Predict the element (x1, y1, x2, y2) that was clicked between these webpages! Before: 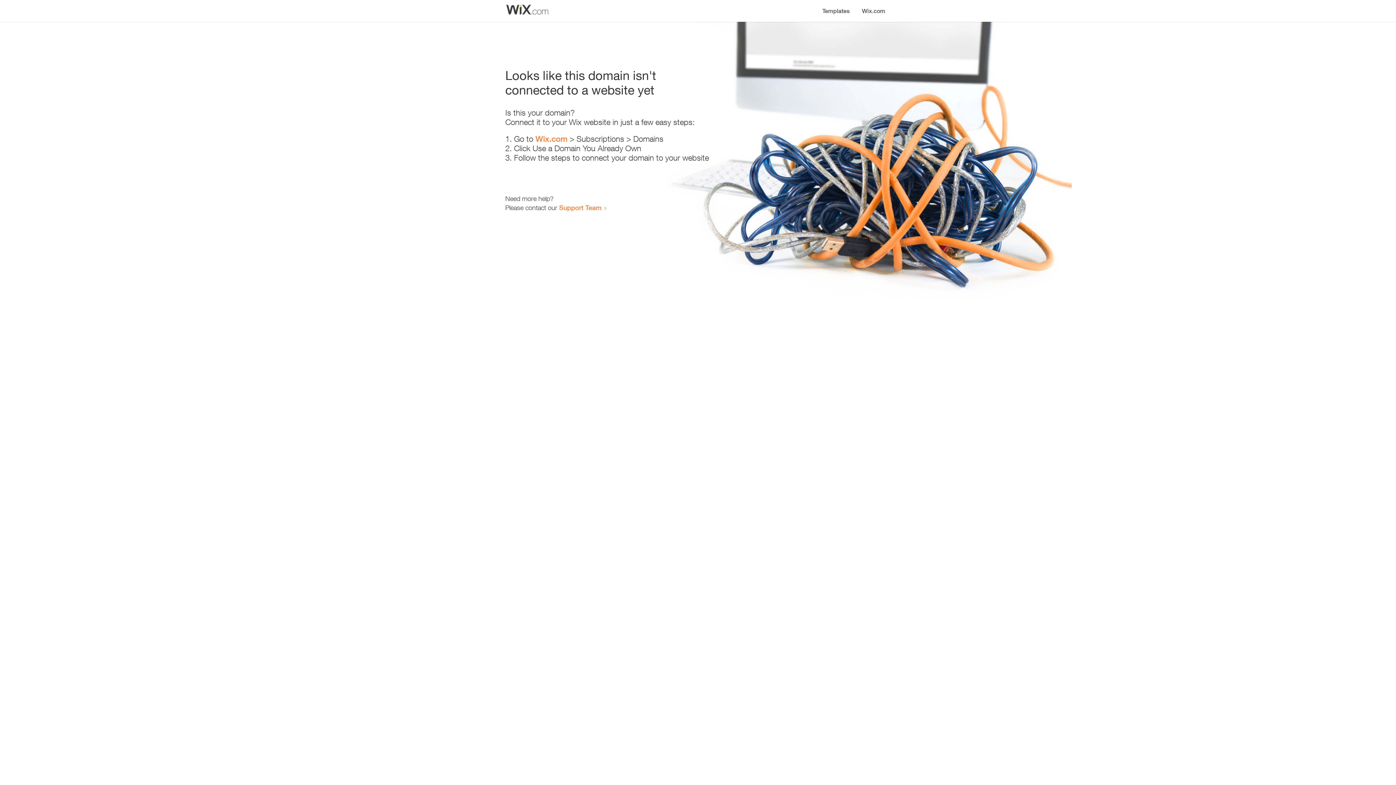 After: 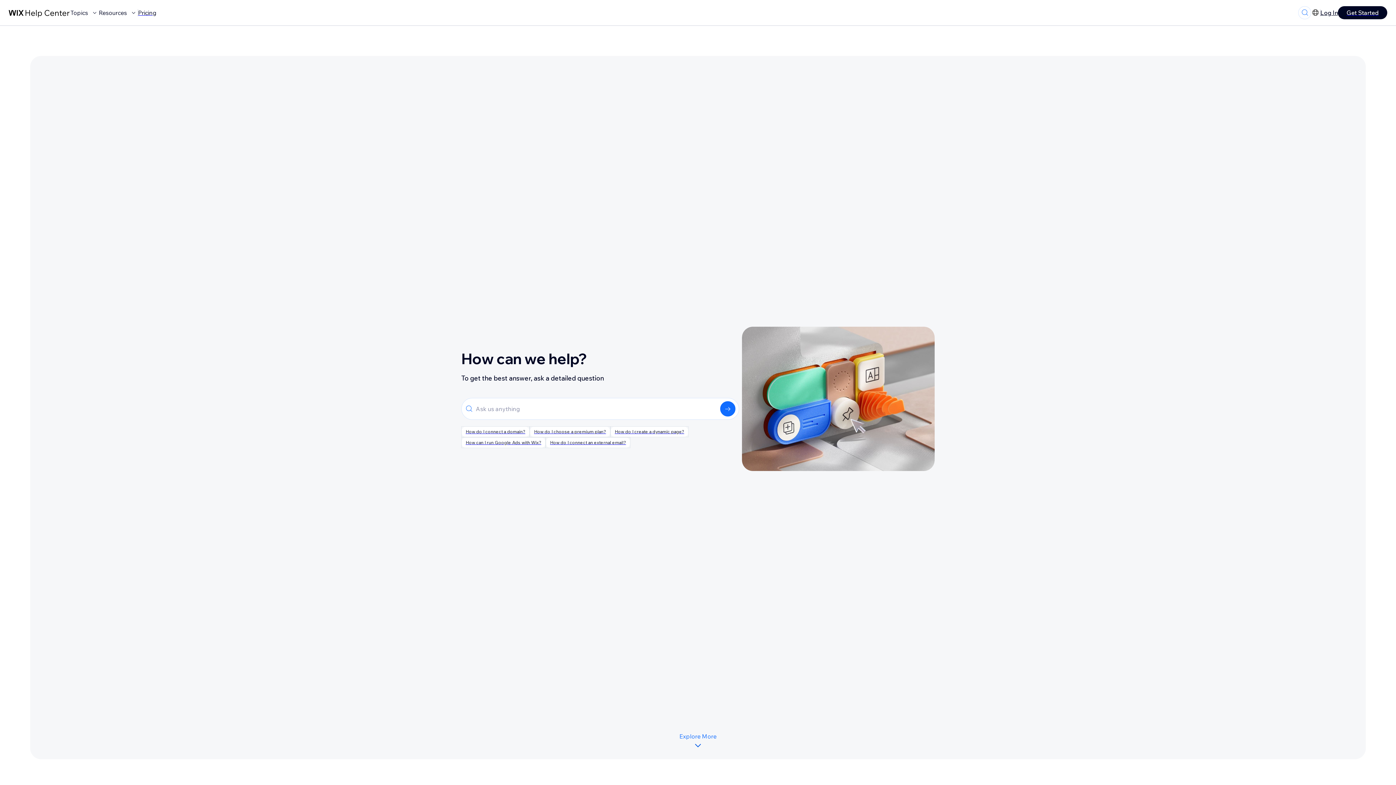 Action: label: Support Team bbox: (559, 203, 601, 211)